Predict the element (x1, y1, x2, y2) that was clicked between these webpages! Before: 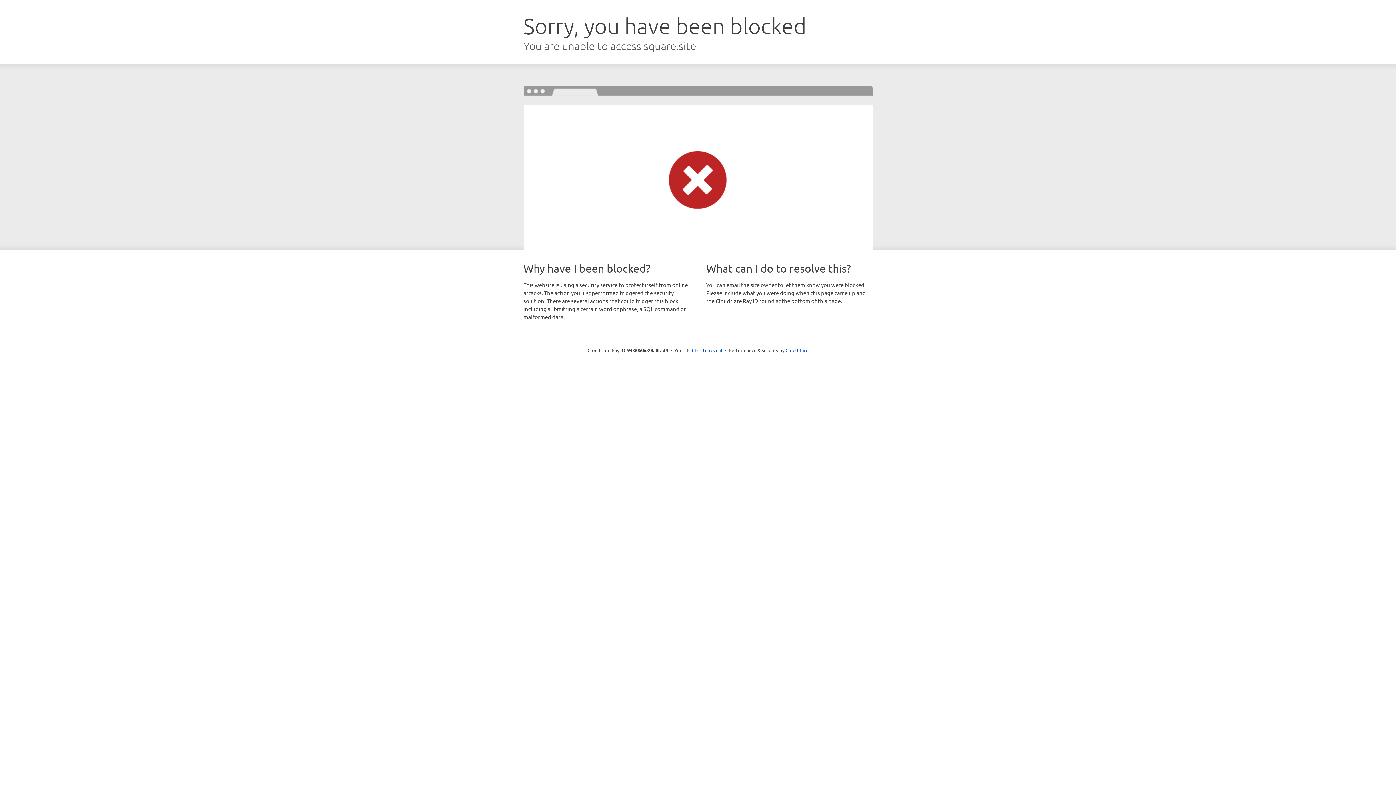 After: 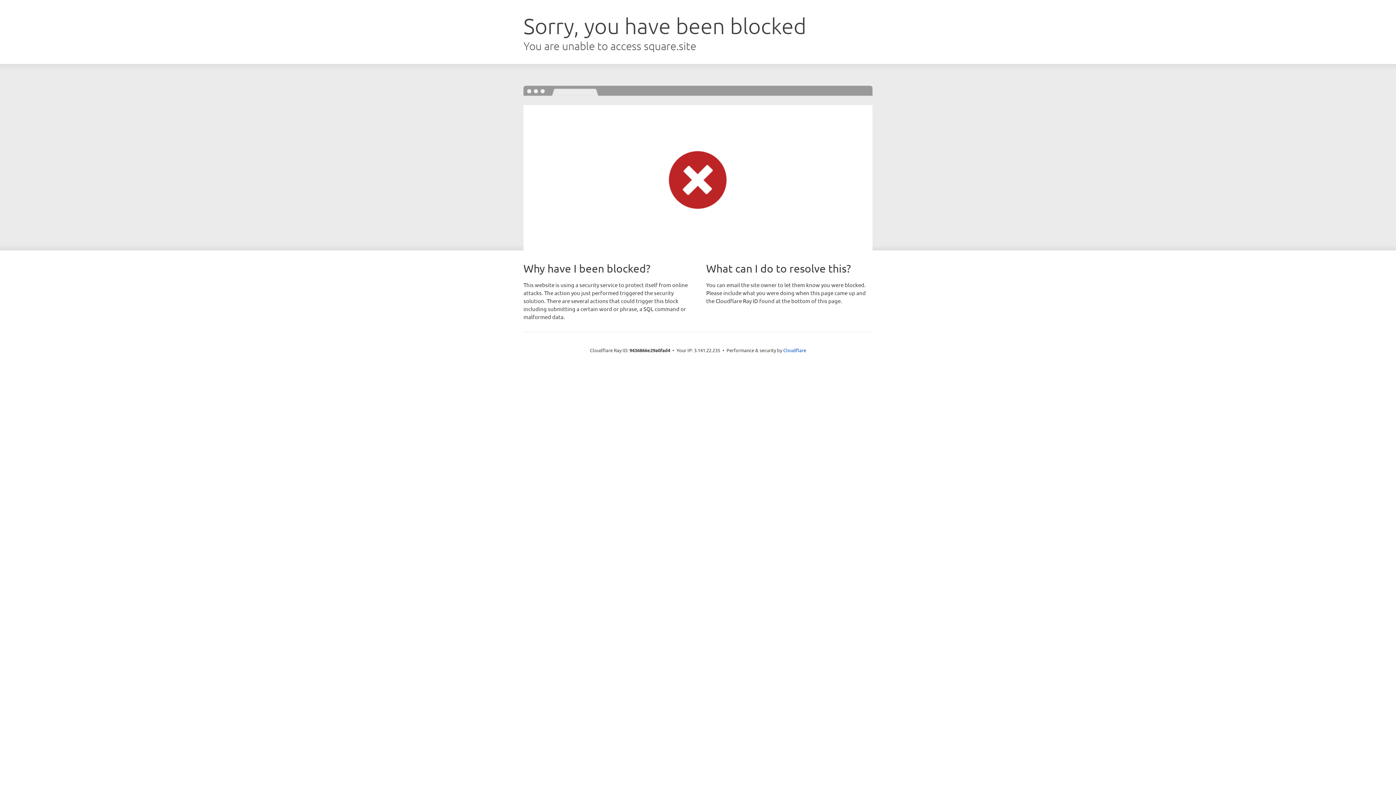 Action: bbox: (692, 346, 722, 353) label: Click to reveal